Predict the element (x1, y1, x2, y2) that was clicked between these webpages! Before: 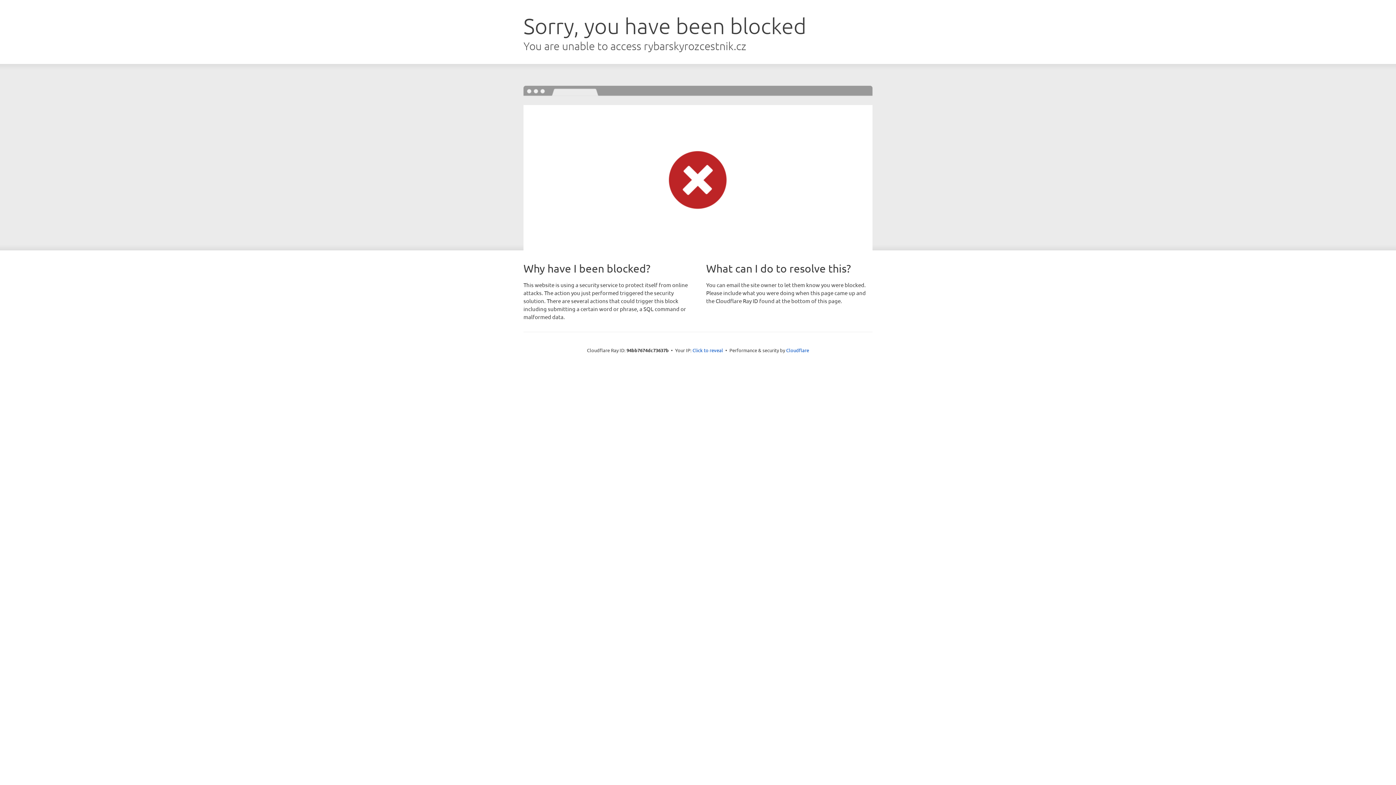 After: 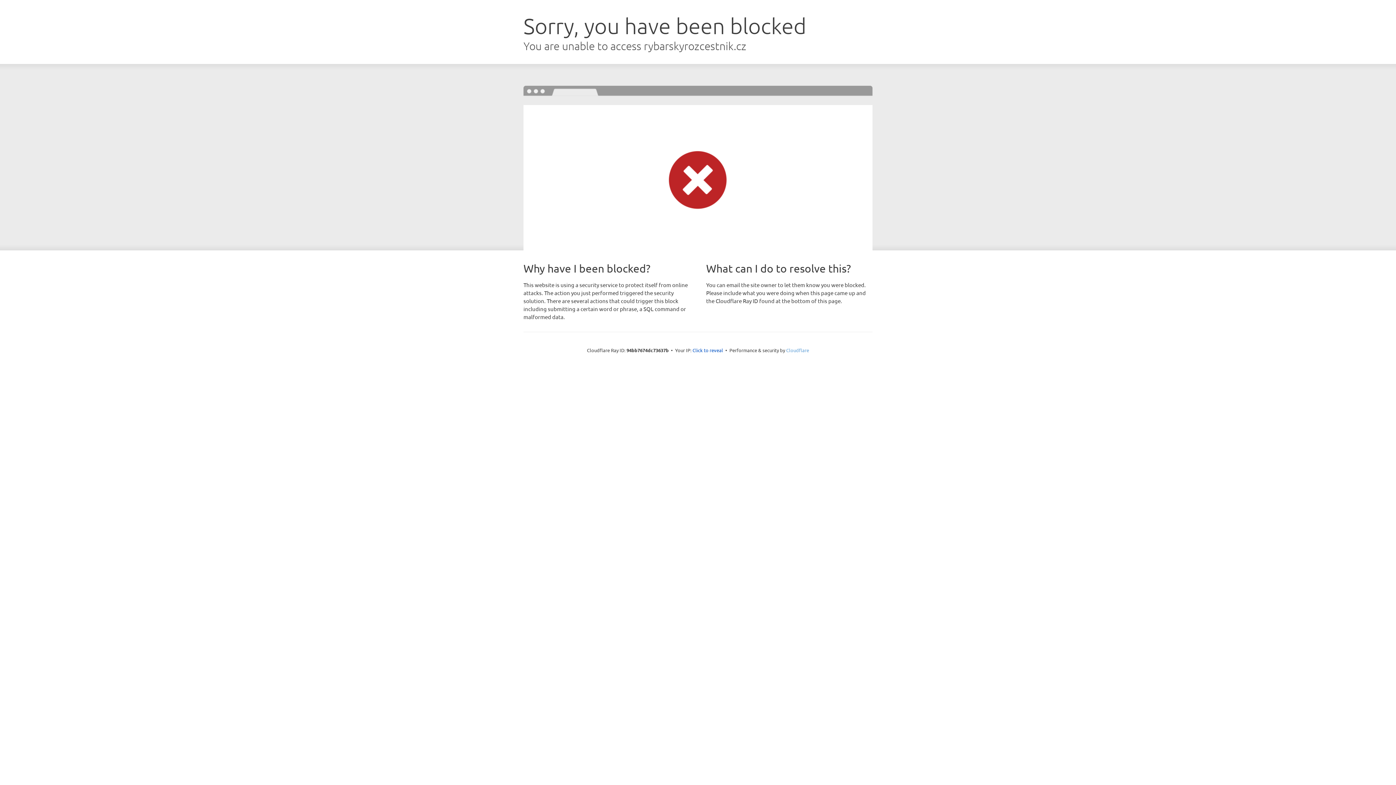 Action: label: Cloudflare bbox: (786, 347, 809, 353)